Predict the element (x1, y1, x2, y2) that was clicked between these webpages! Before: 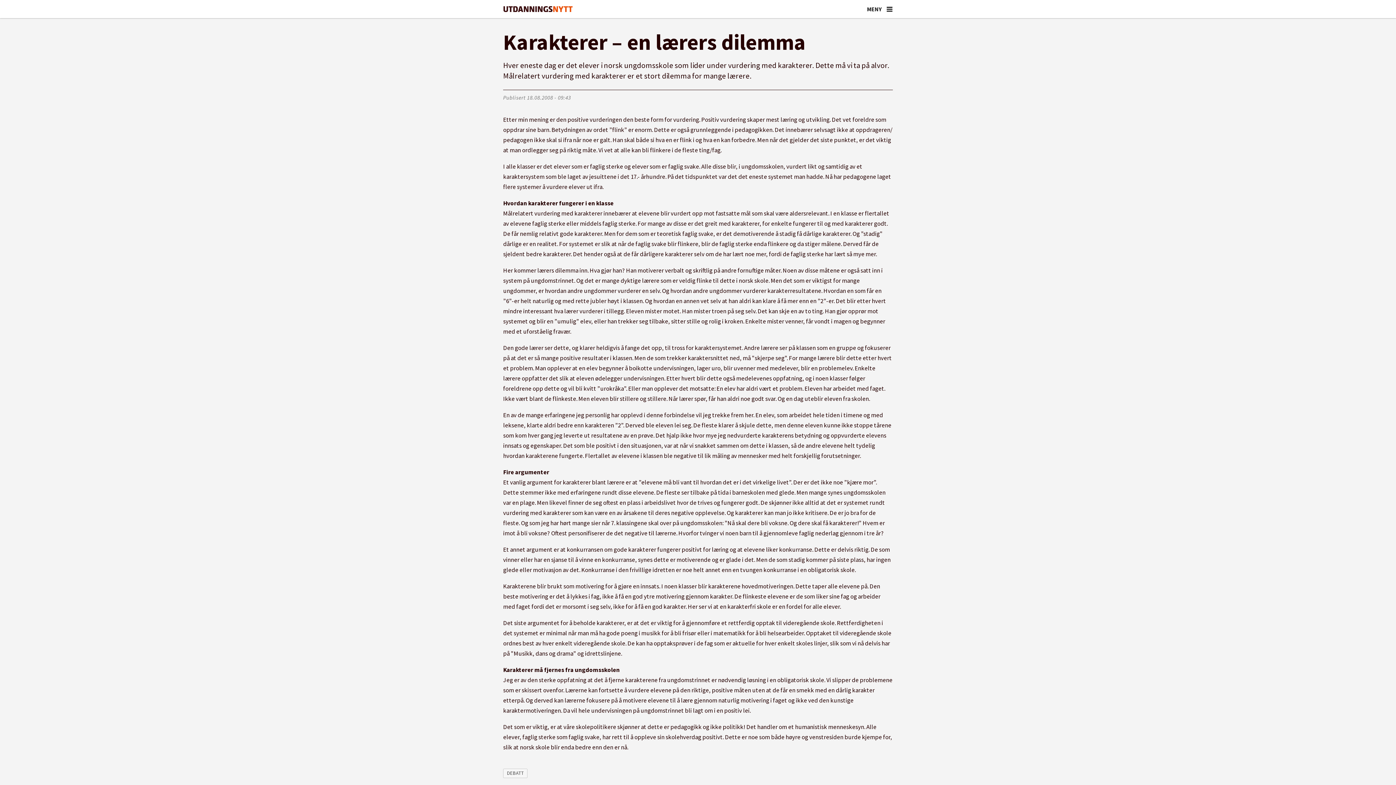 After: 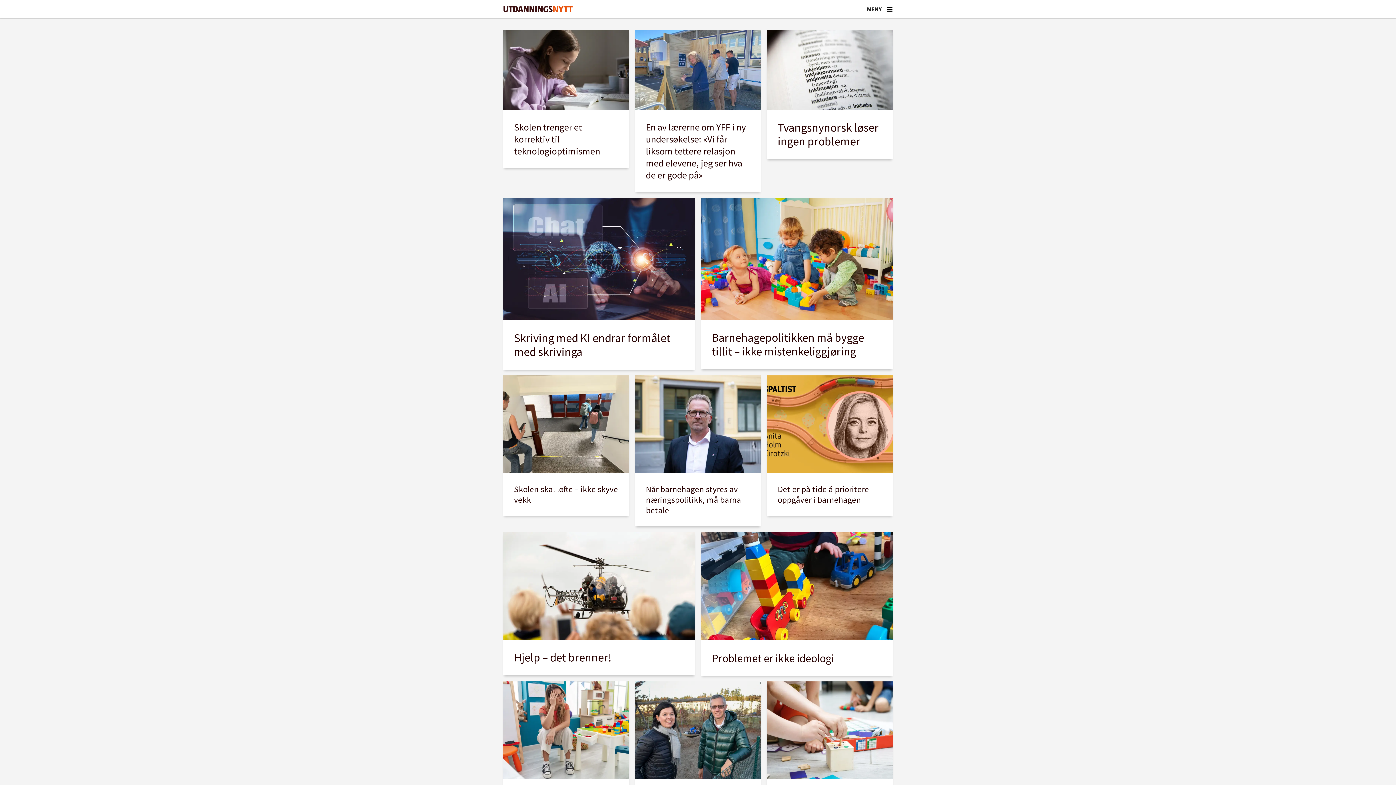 Action: bbox: (503, 769, 527, 778) label: DEBATT